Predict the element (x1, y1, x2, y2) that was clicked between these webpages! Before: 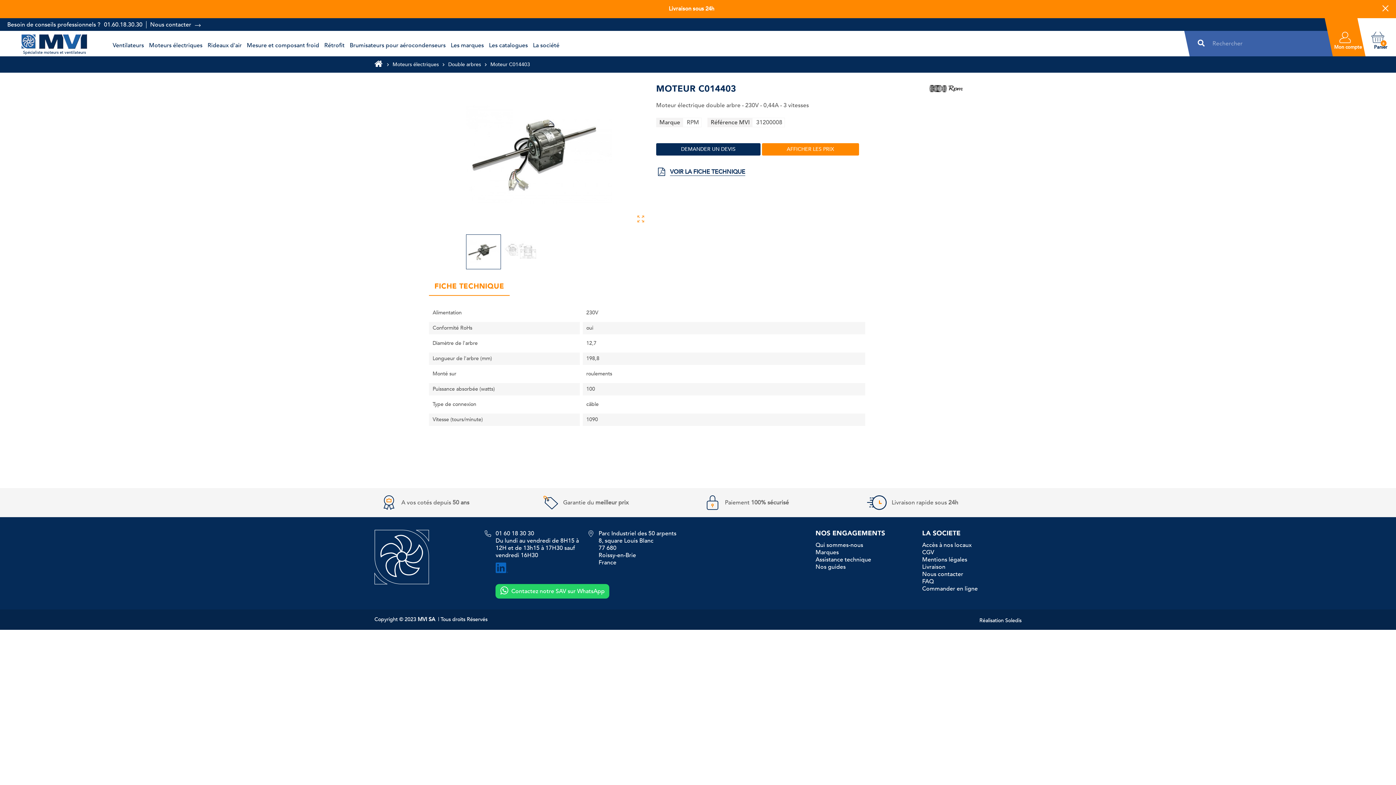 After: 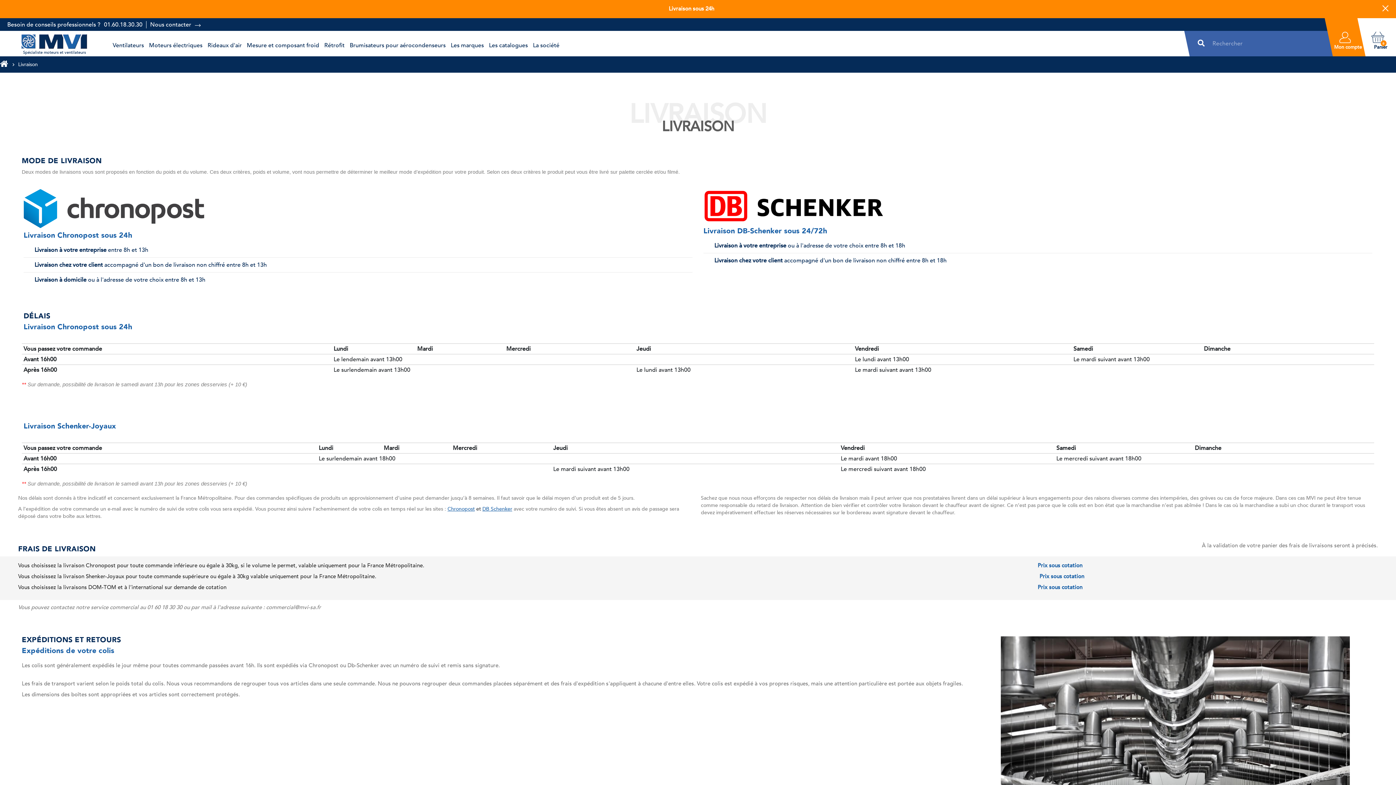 Action: label: Livraison rapide sous
24h bbox: (860, 492, 1021, 513)